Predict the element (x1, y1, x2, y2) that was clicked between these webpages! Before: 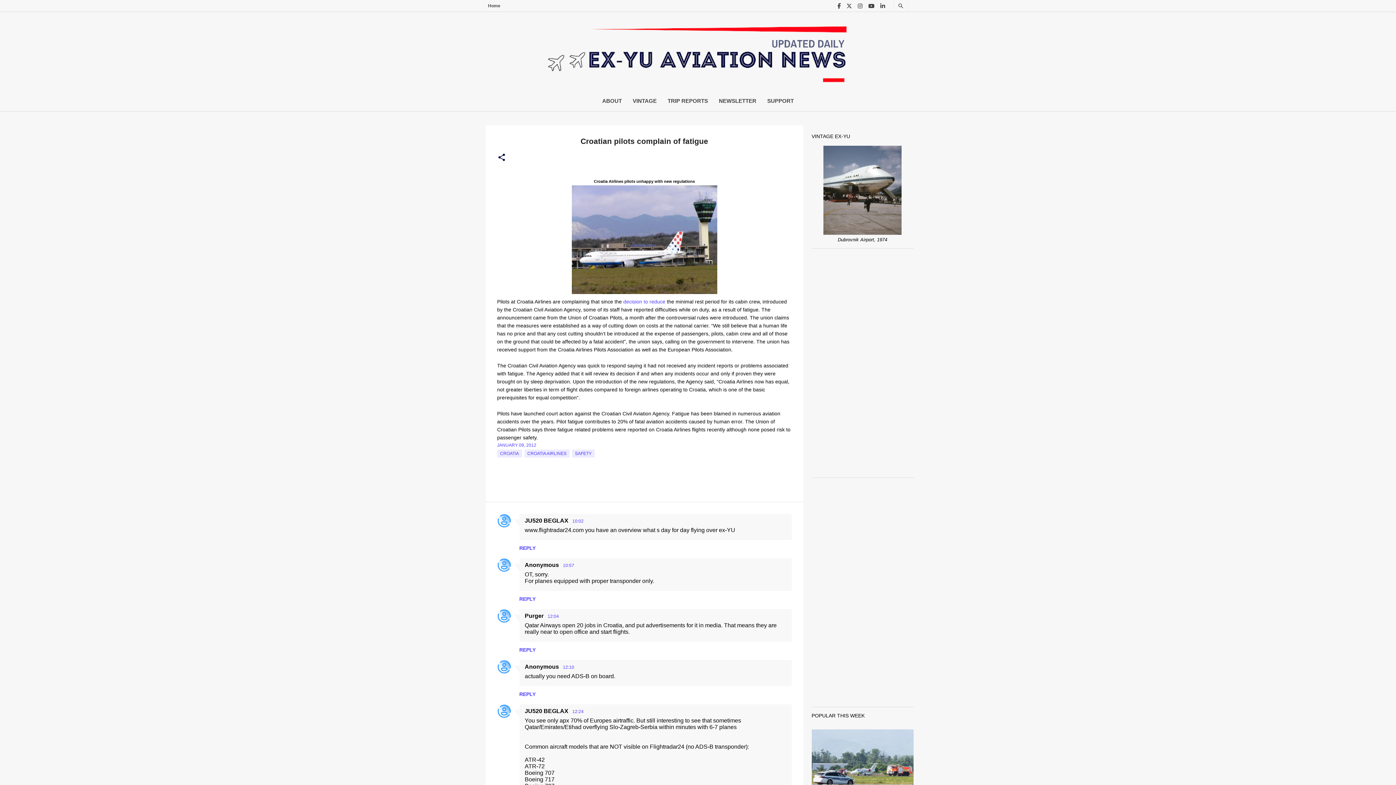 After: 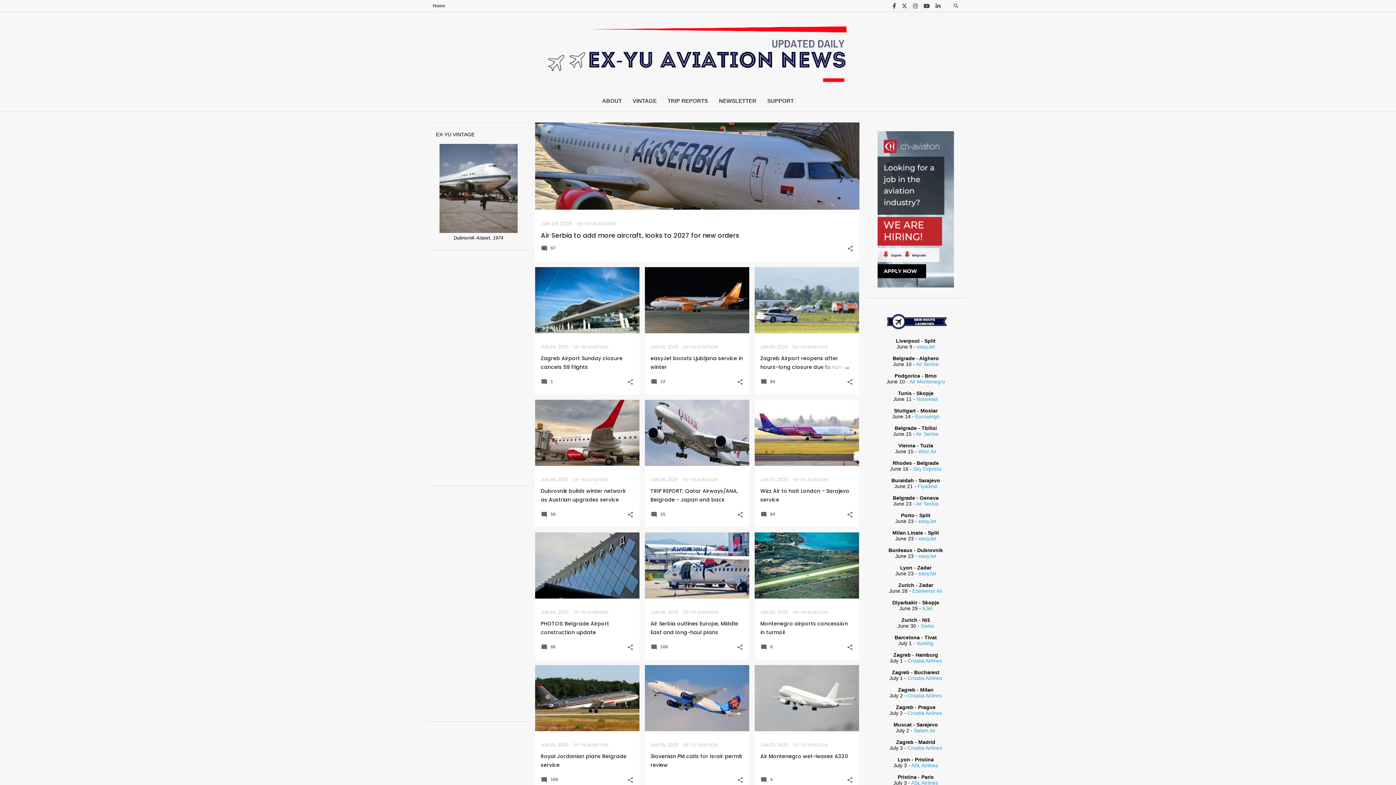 Action: bbox: (488, 0, 500, 12) label: Home